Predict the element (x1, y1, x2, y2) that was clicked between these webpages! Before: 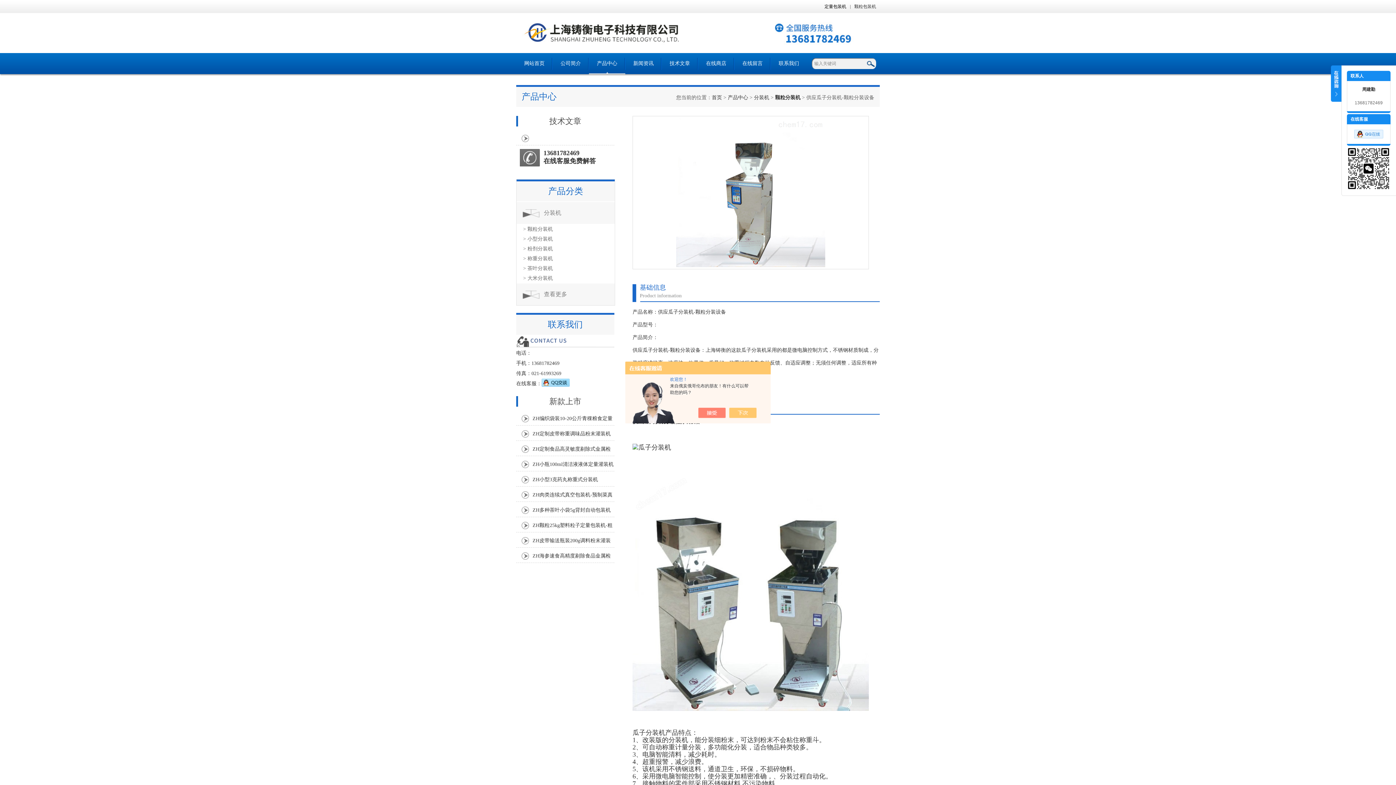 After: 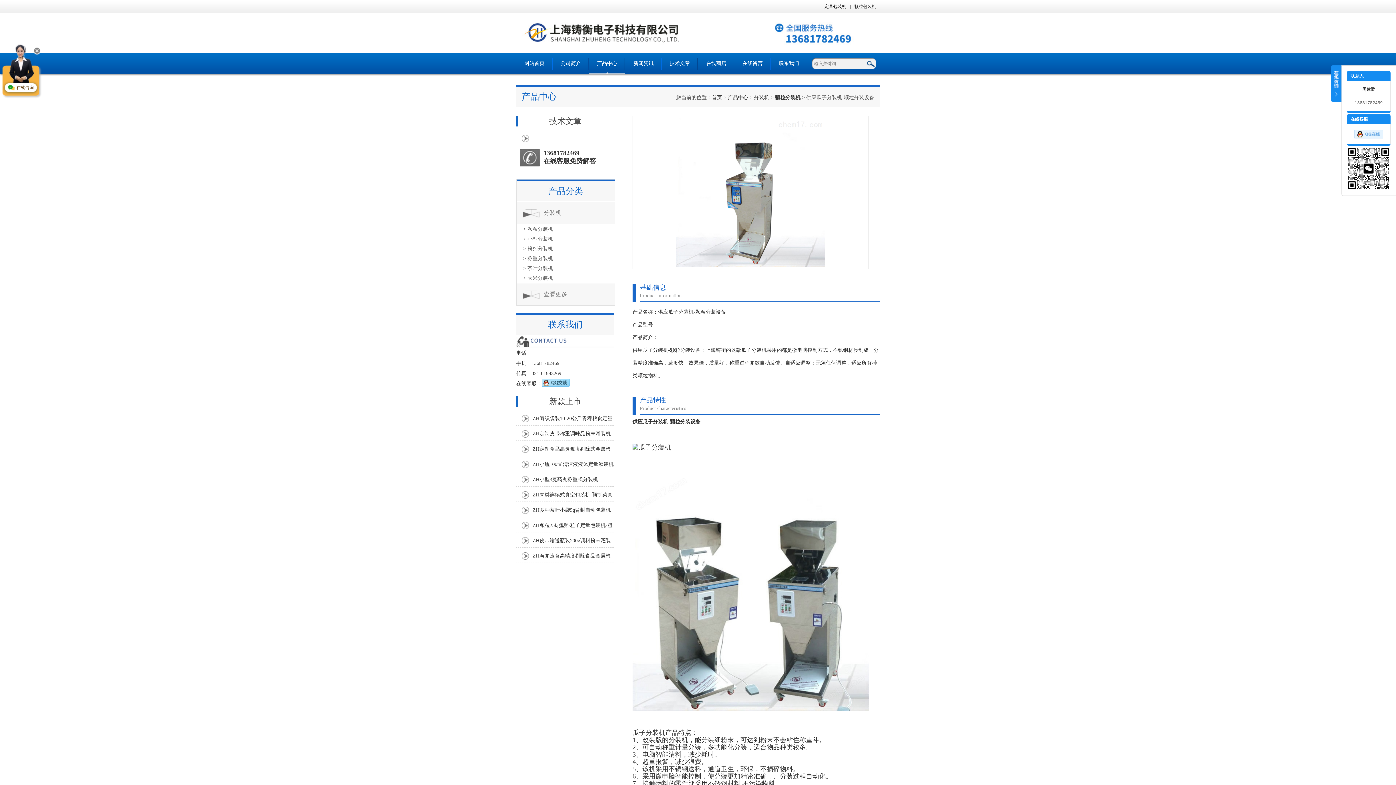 Action: bbox: (705, 408, 733, 418)